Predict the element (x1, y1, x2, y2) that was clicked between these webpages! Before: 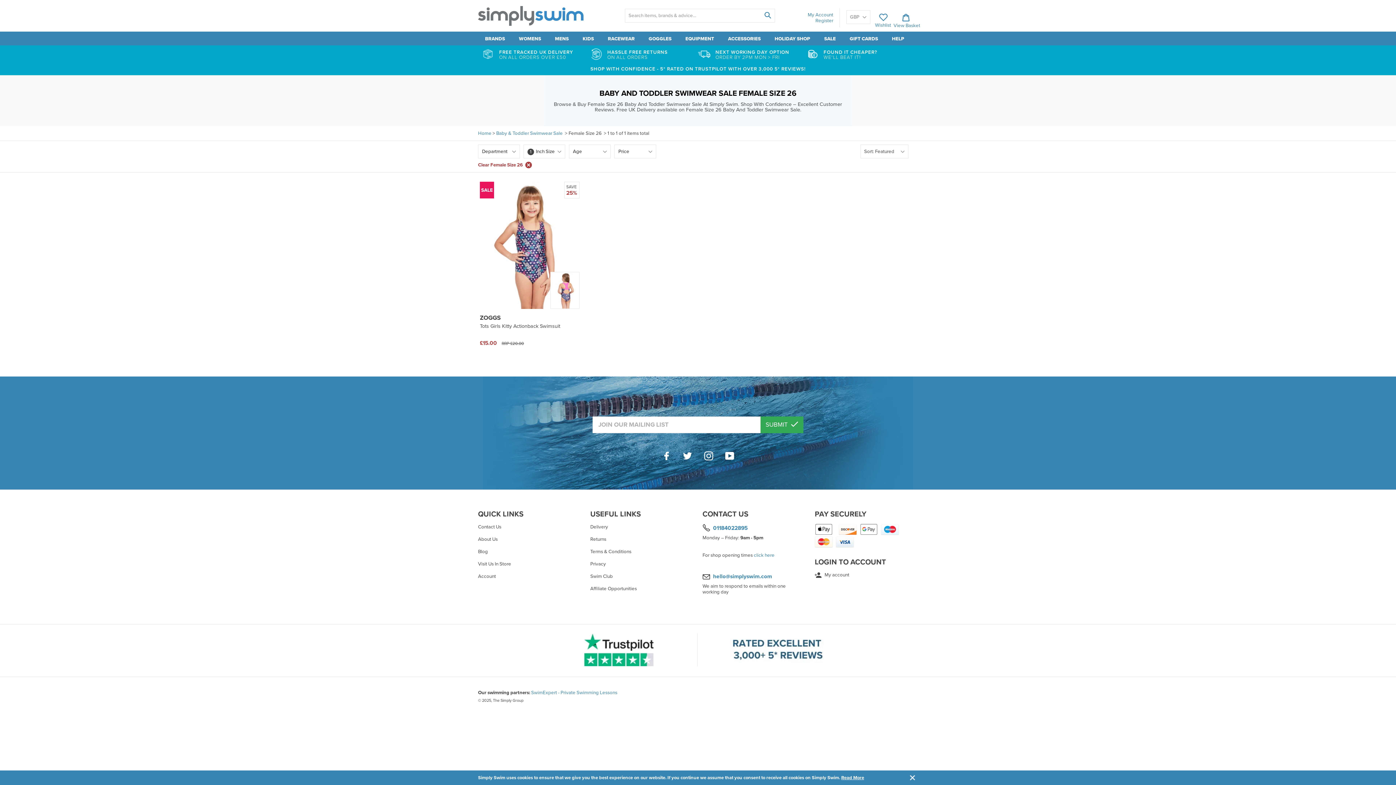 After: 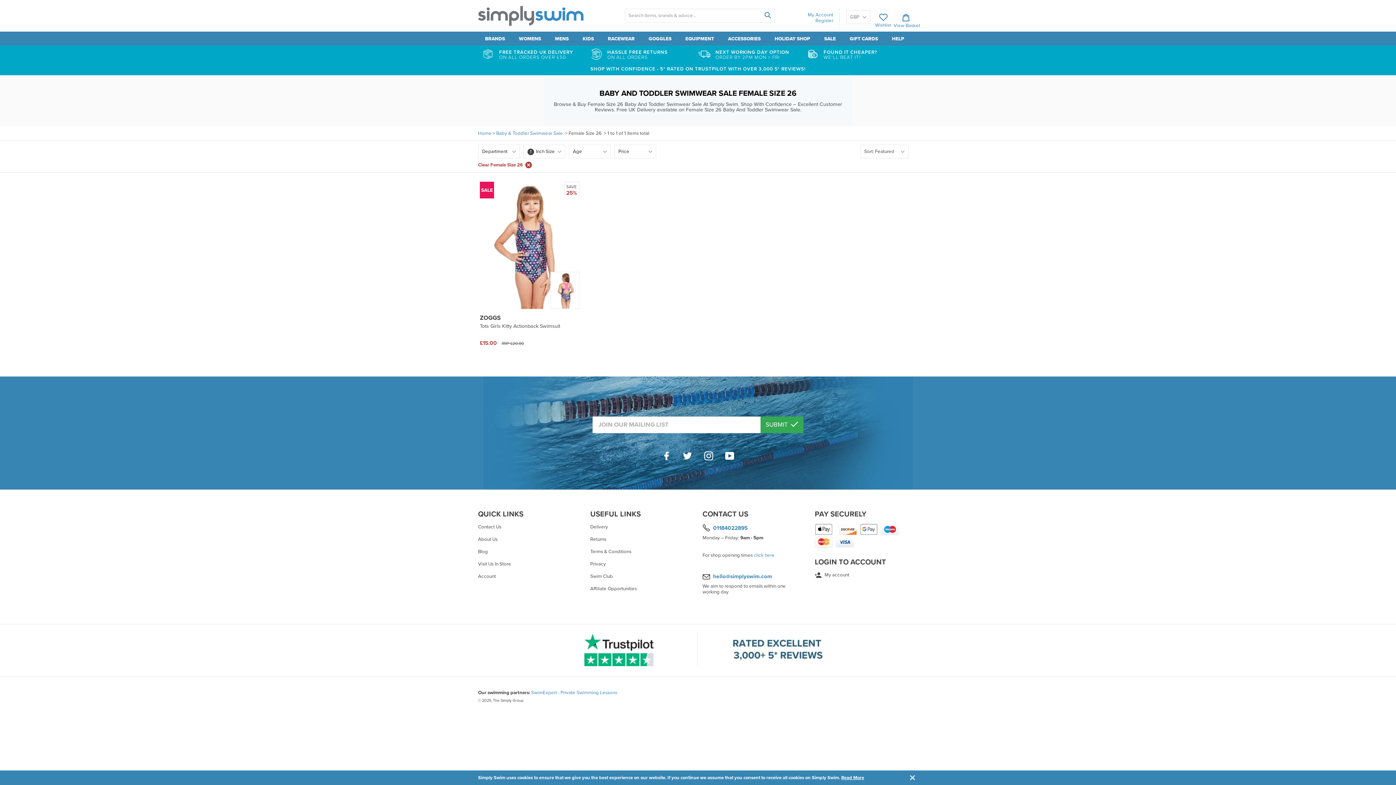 Action: bbox: (713, 543, 747, 549) label: 01184022895